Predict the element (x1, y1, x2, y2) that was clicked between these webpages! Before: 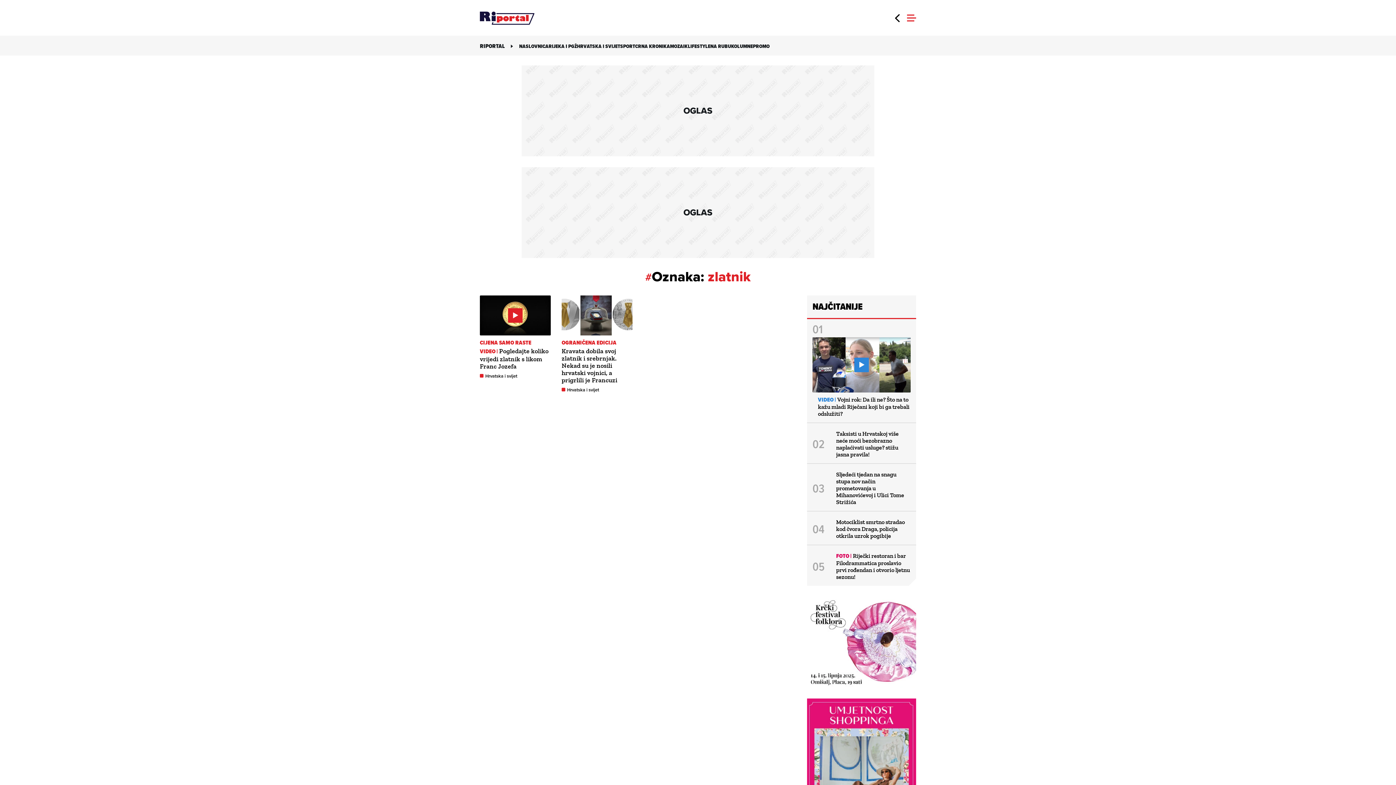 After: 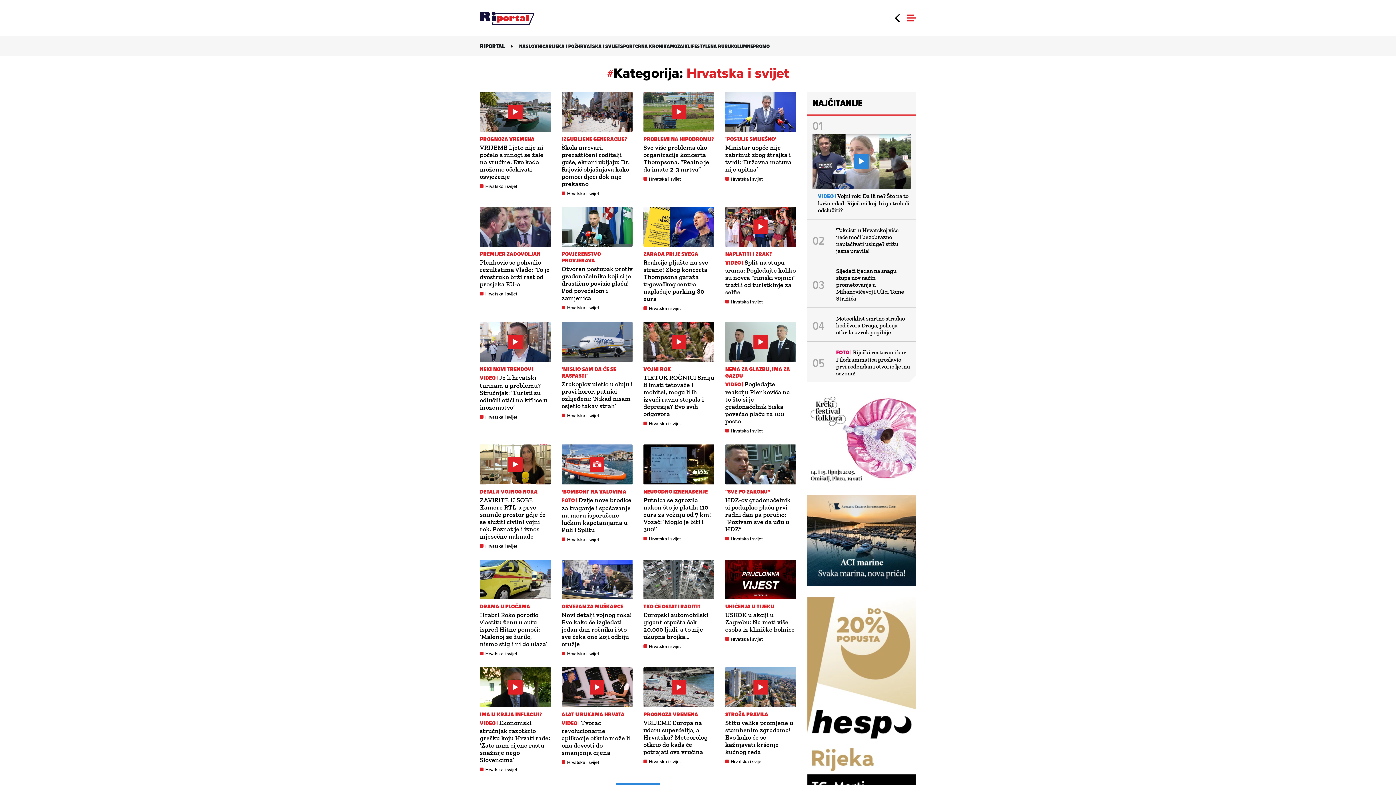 Action: bbox: (567, 386, 599, 393) label: Hrvatska i svijet